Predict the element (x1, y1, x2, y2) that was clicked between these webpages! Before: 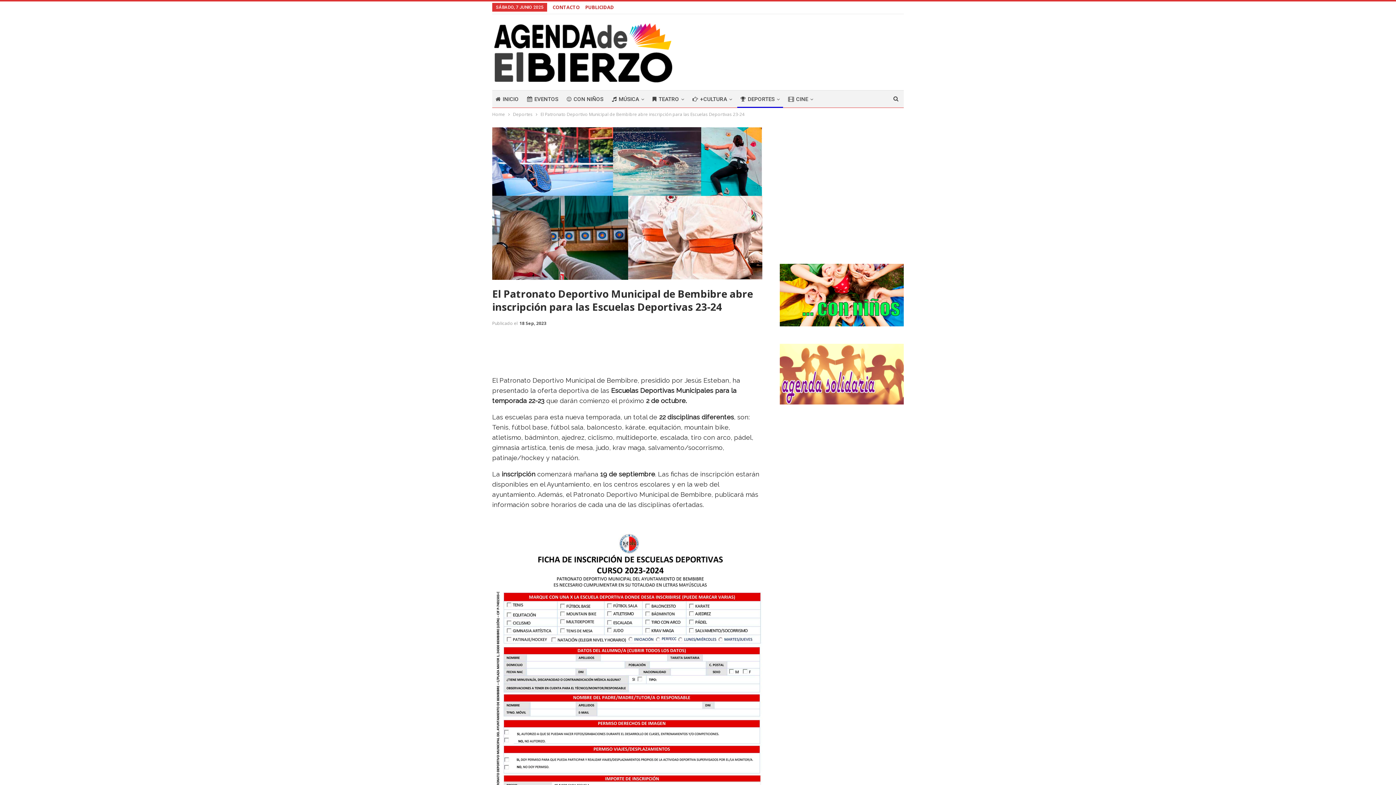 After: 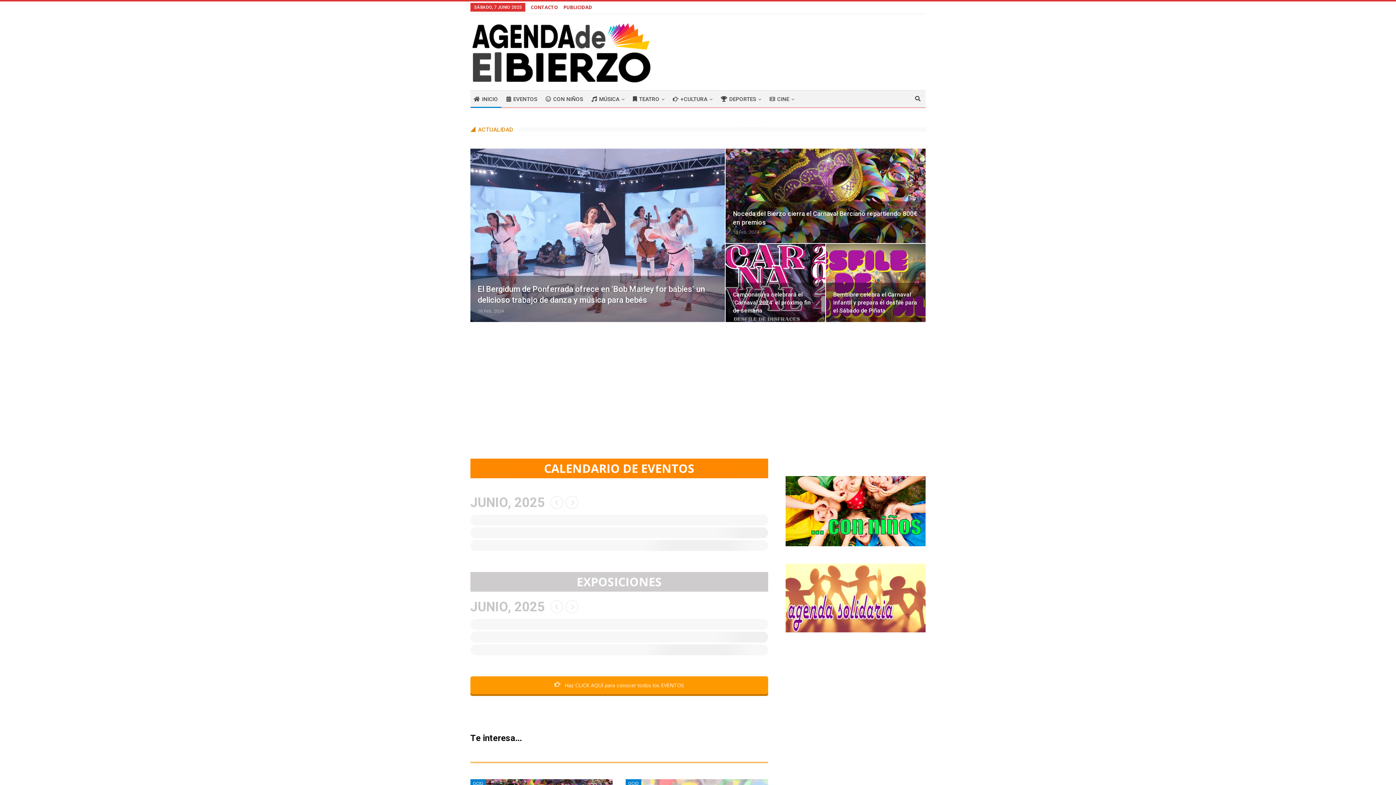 Action: bbox: (492, 110, 505, 118) label: Home